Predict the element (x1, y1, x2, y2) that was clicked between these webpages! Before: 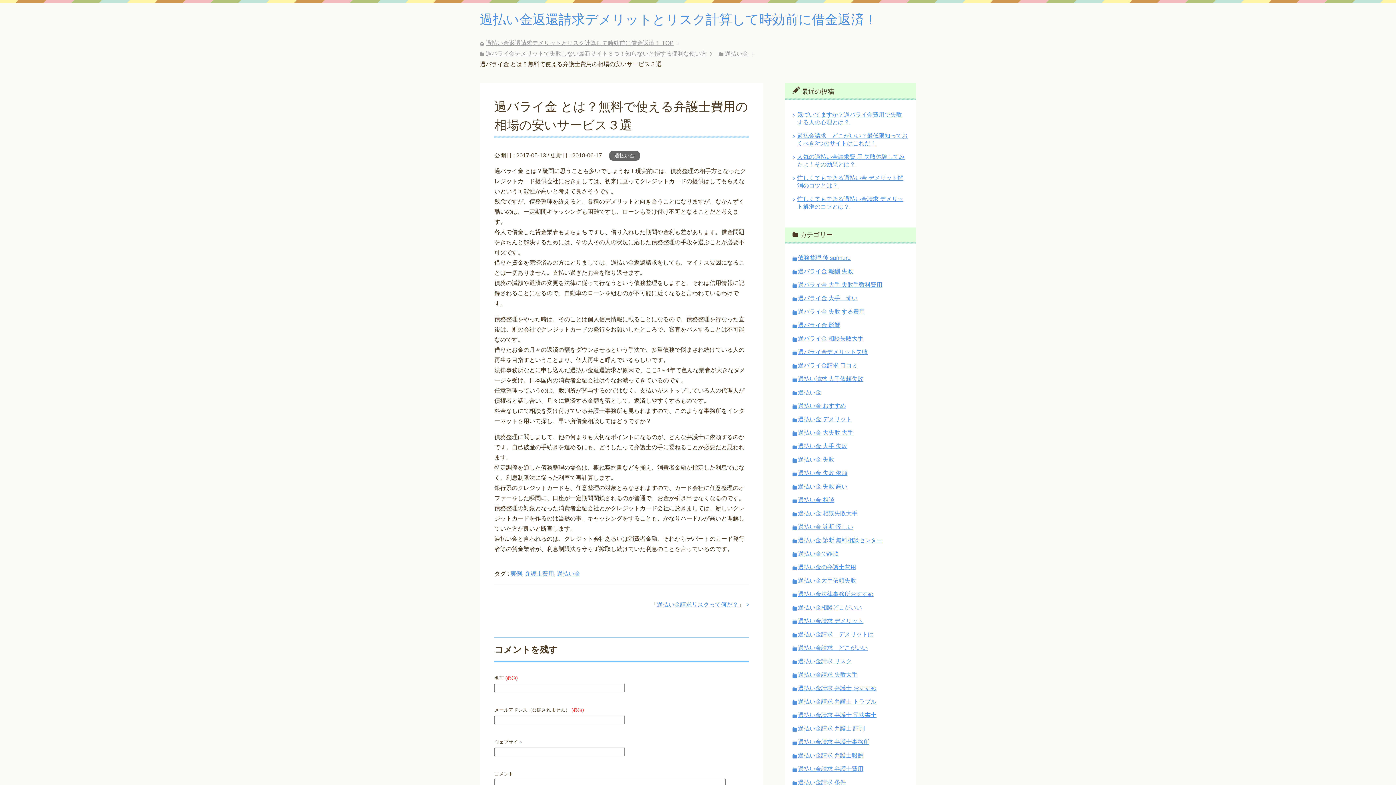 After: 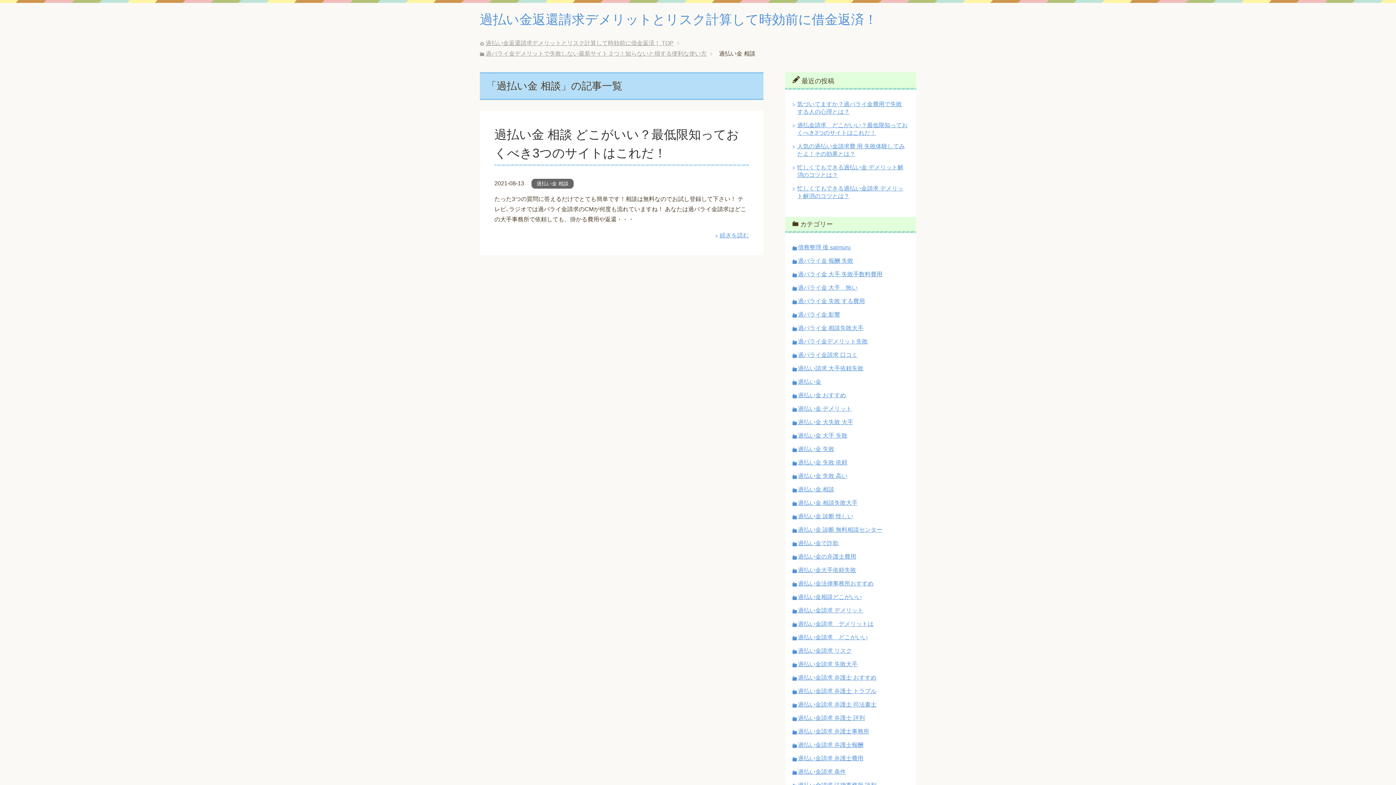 Action: label: 過払い金 相談 bbox: (798, 497, 834, 503)